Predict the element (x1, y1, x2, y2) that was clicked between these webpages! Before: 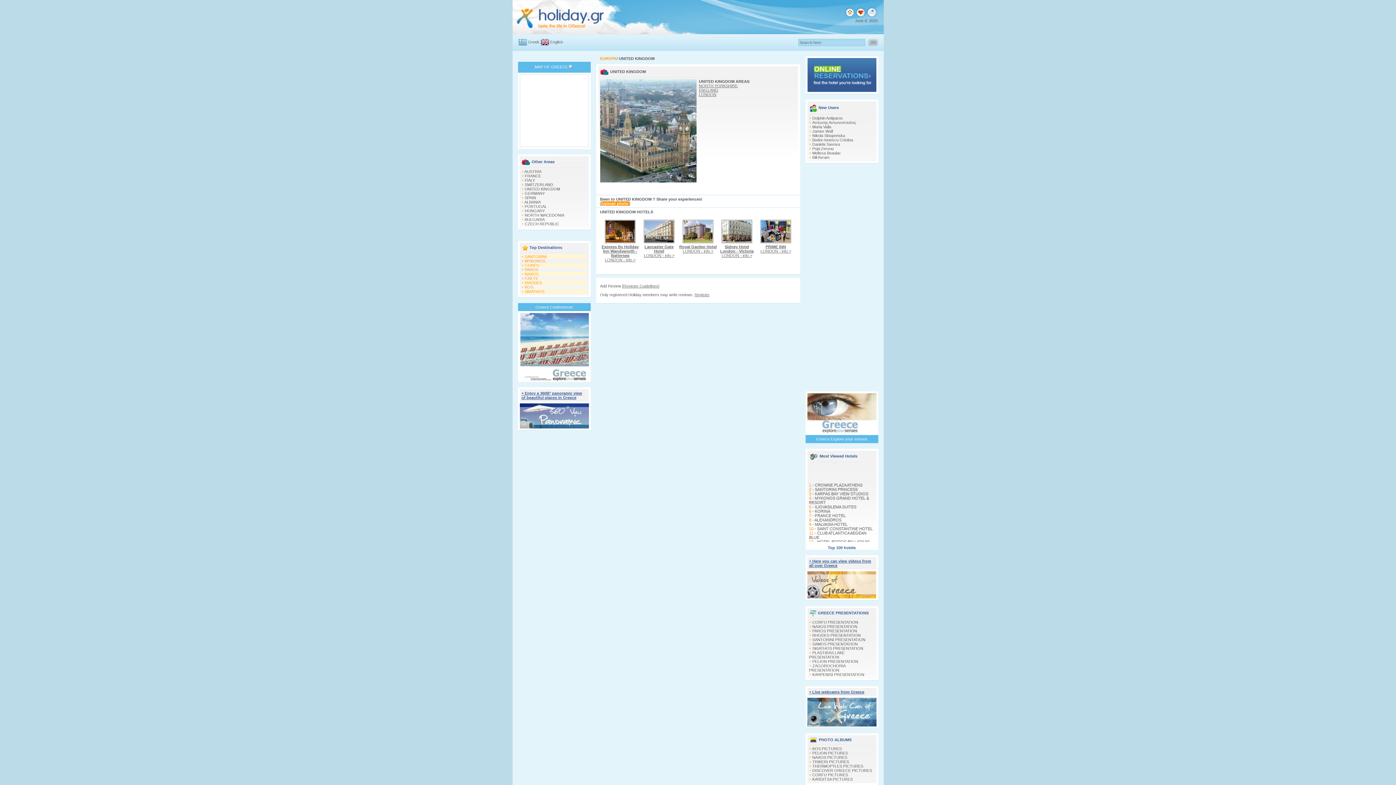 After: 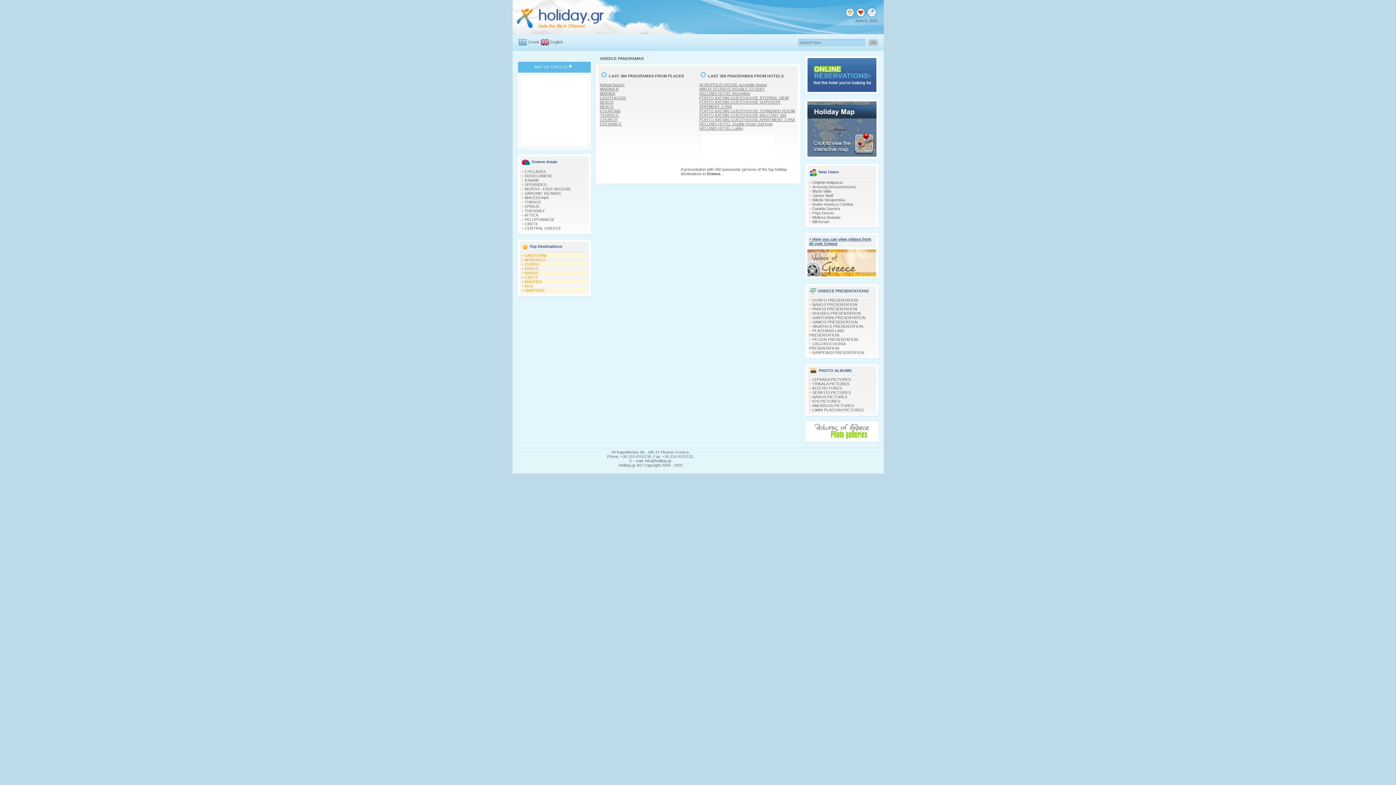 Action: label: + Enjoy a 360Β° panoramic view of beautiful places in Greece bbox: (521, 391, 582, 399)